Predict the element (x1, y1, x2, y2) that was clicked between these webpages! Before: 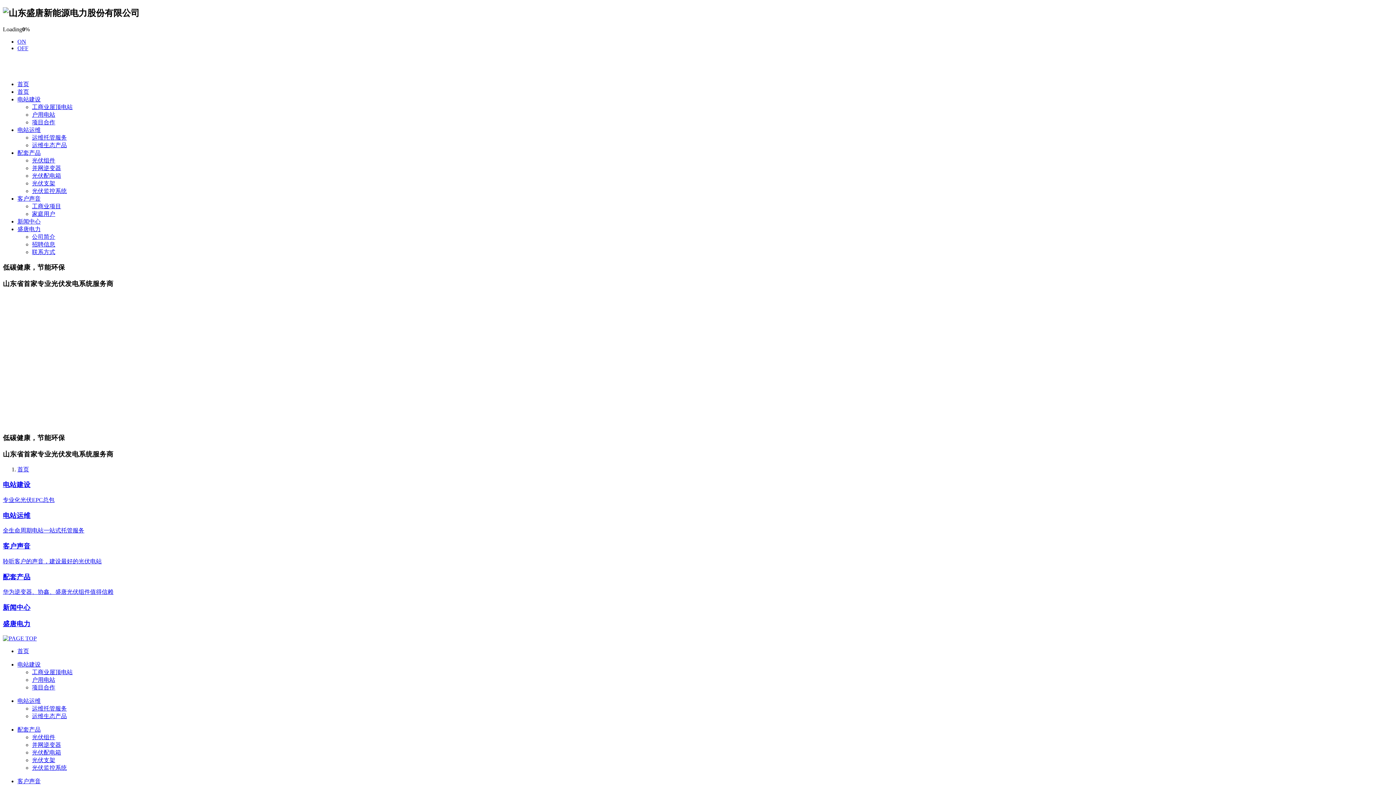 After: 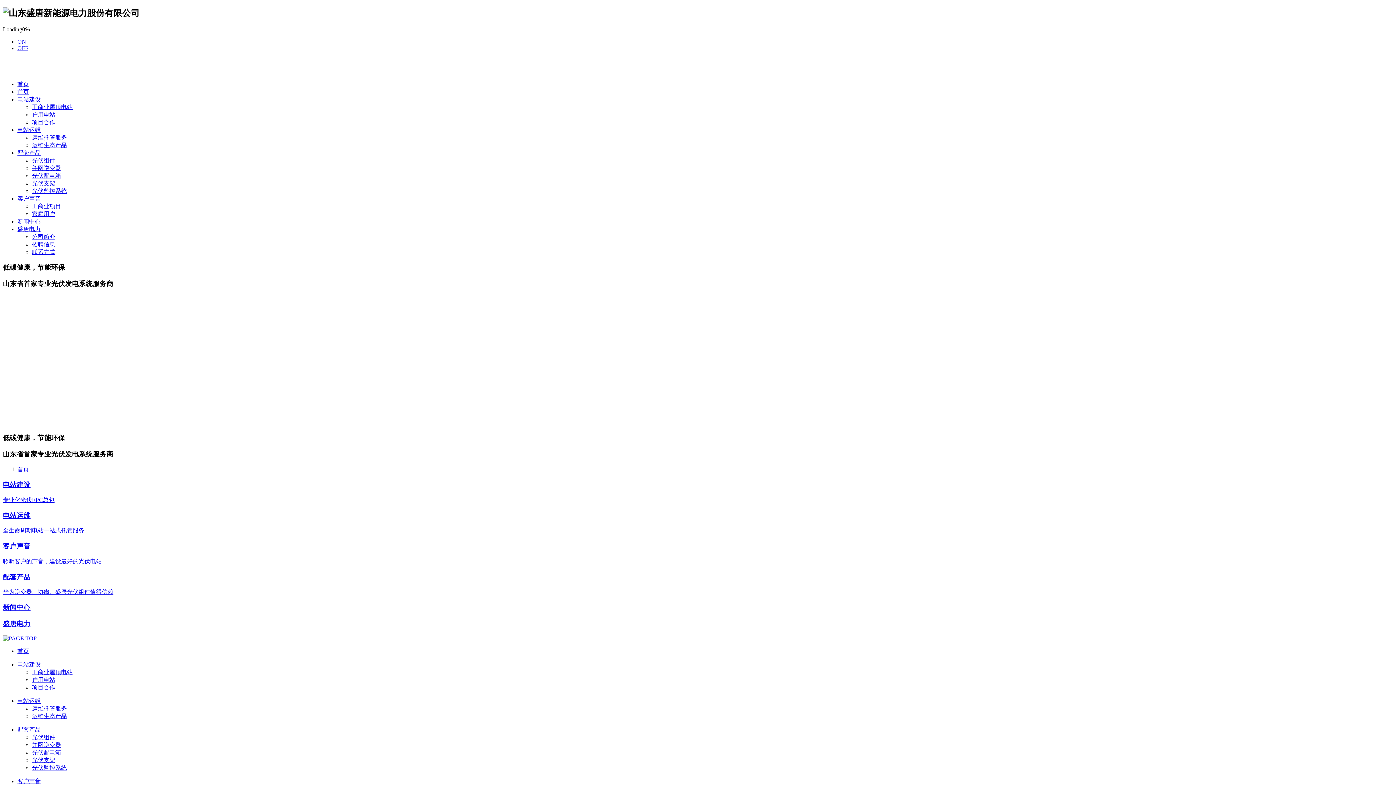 Action: label: 首页 bbox: (17, 80, 29, 87)